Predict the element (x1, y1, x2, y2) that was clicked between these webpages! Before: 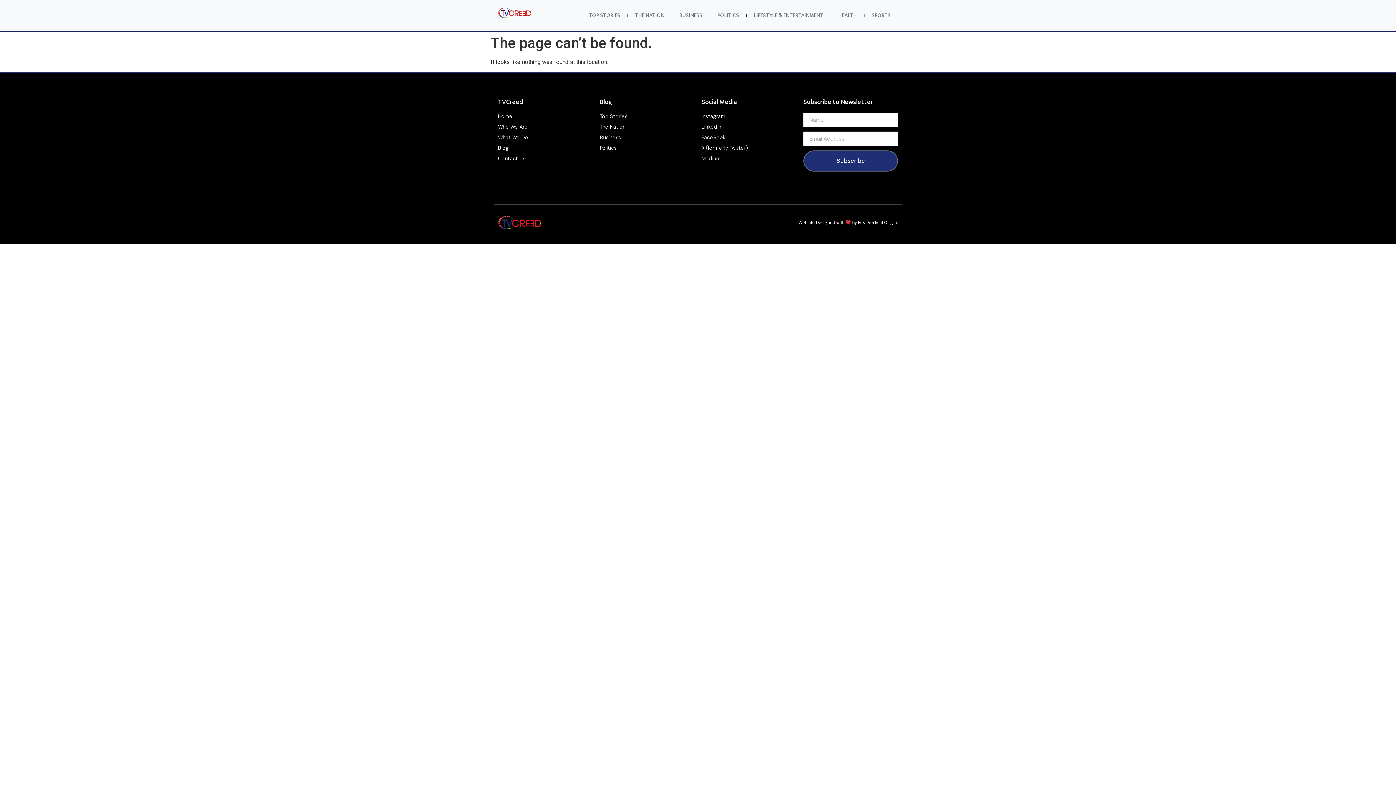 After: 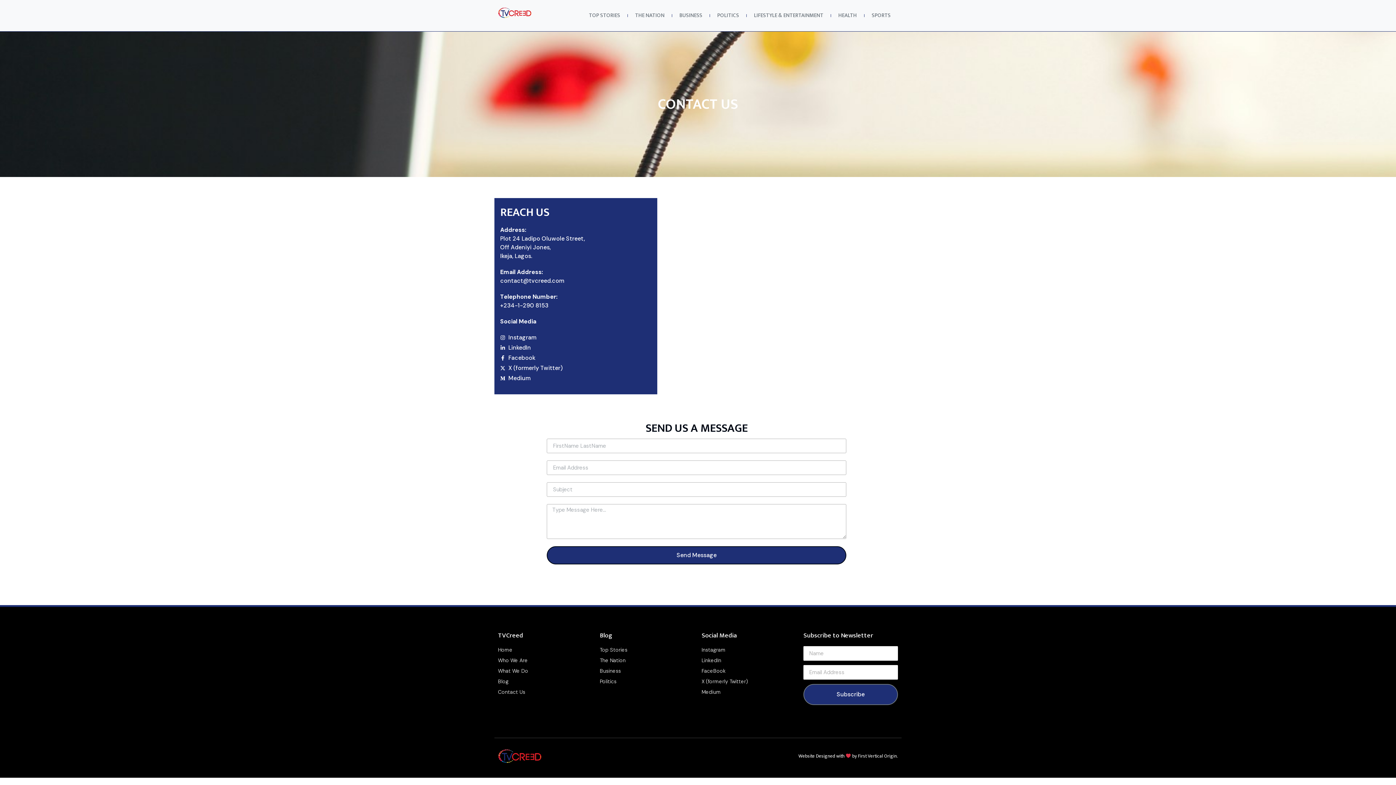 Action: label: Contact Us bbox: (498, 155, 592, 162)